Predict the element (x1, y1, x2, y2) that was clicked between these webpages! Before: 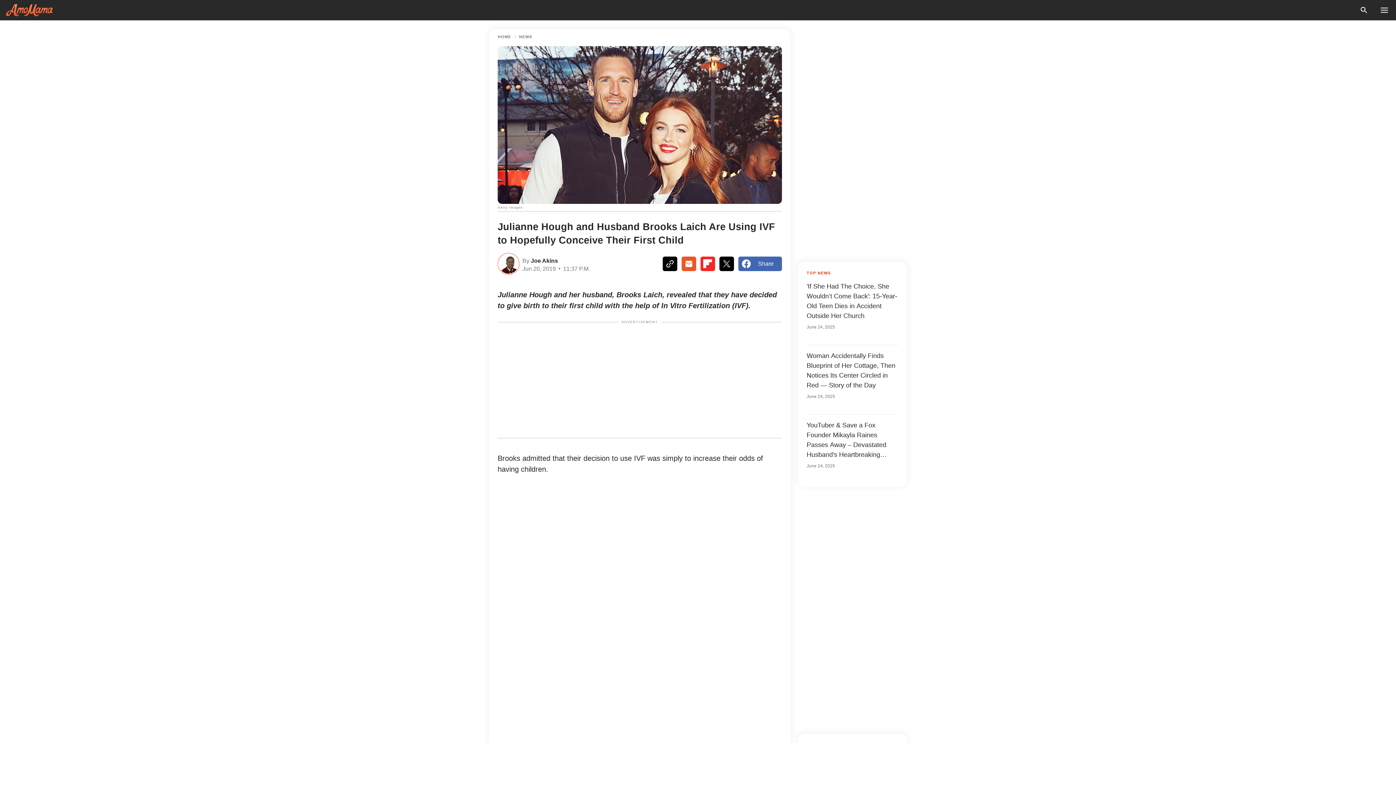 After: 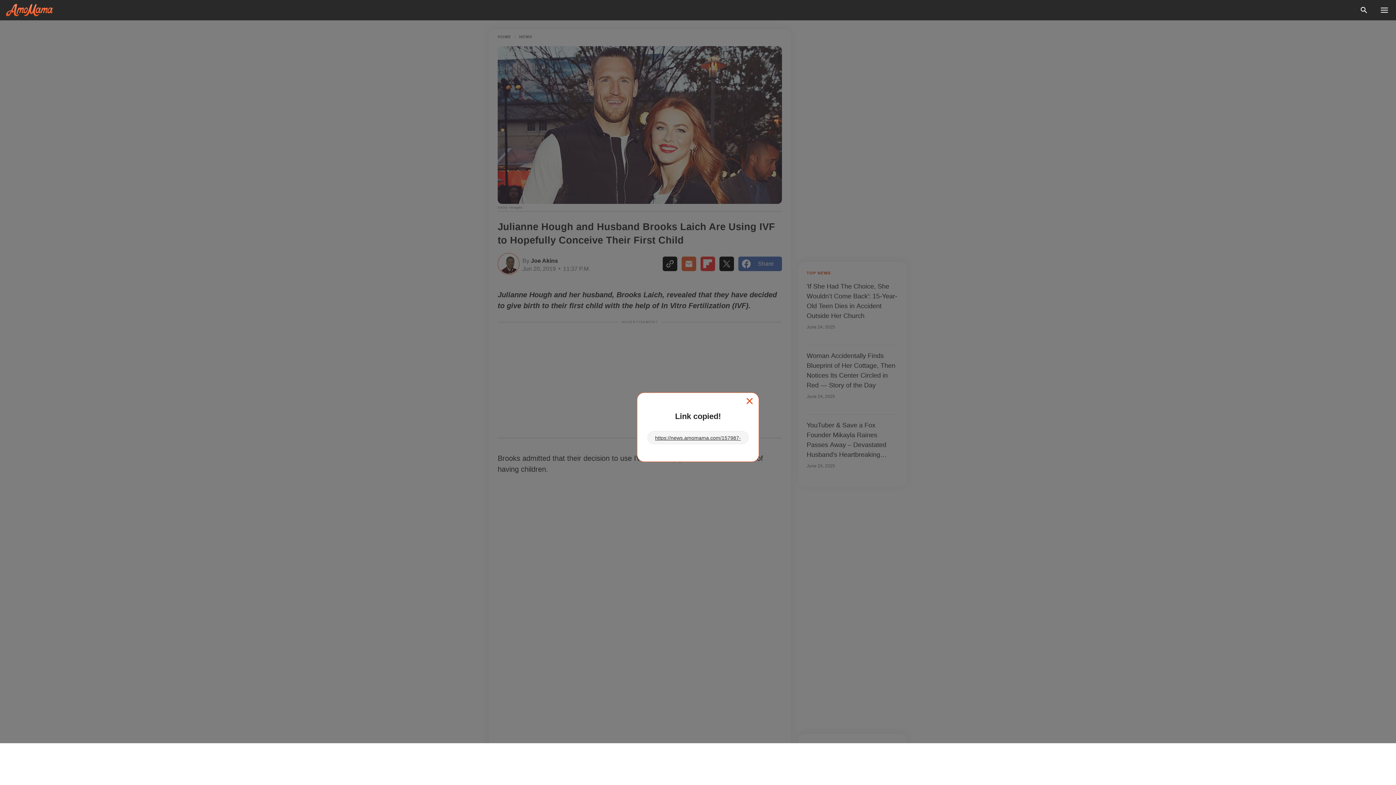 Action: bbox: (662, 256, 677, 271)